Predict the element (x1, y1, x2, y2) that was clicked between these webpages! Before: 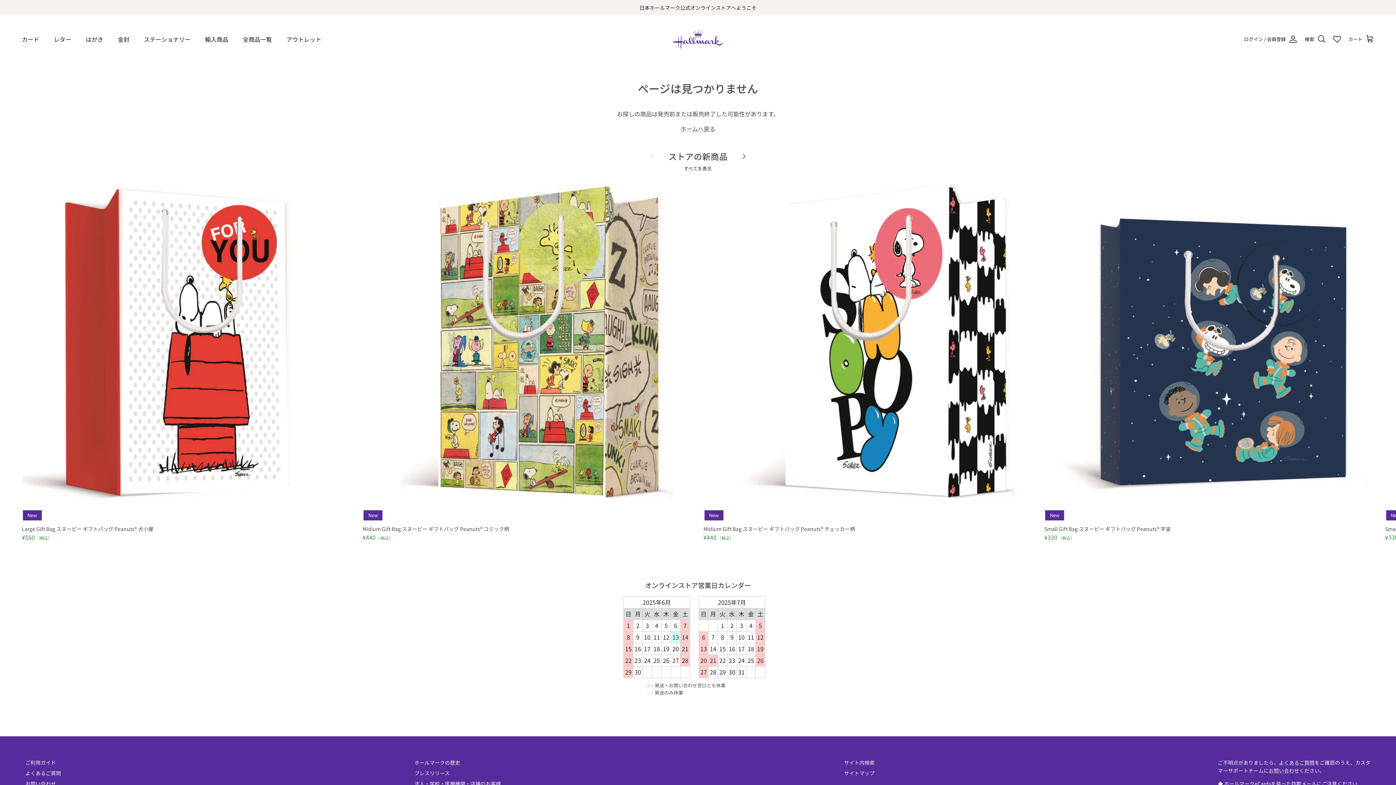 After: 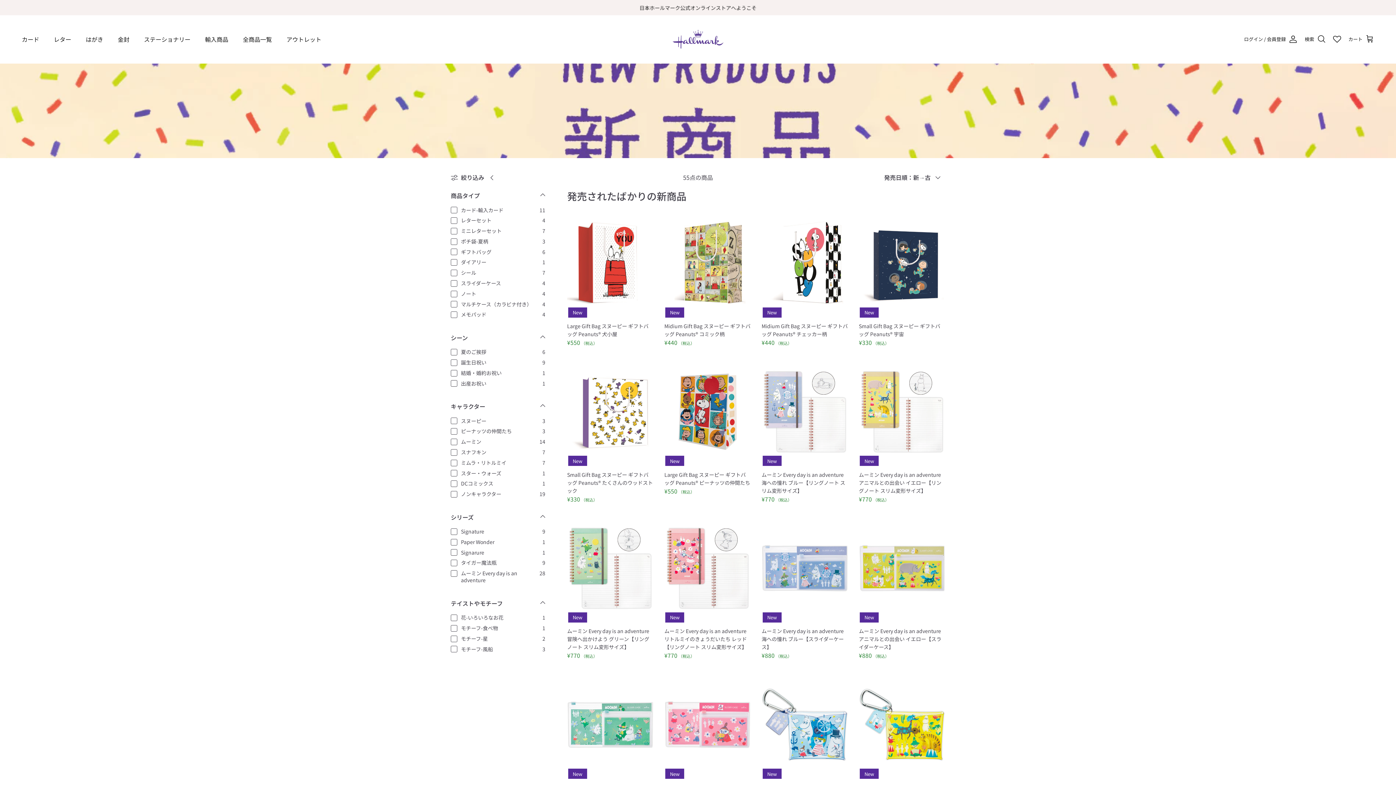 Action: label: すべてを表示 bbox: (684, 165, 712, 171)